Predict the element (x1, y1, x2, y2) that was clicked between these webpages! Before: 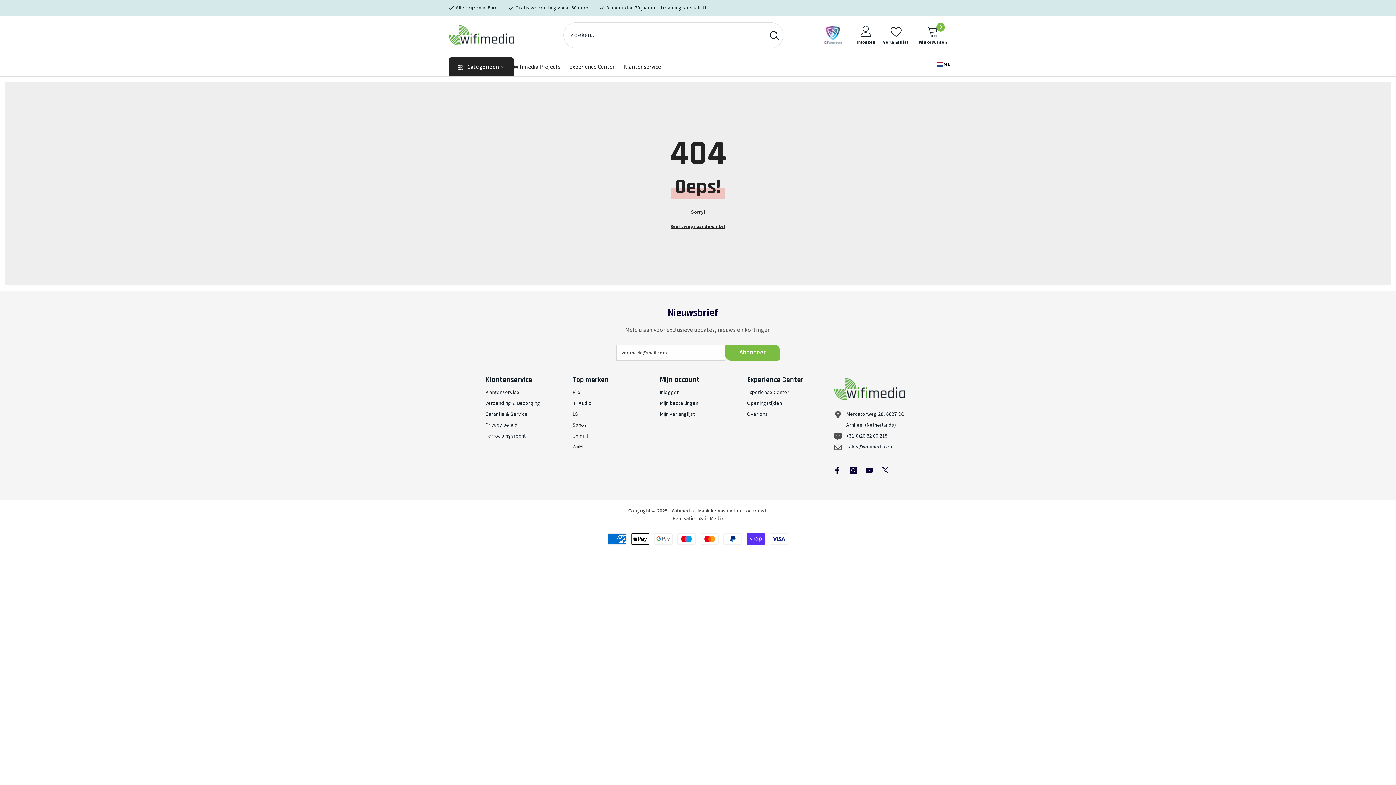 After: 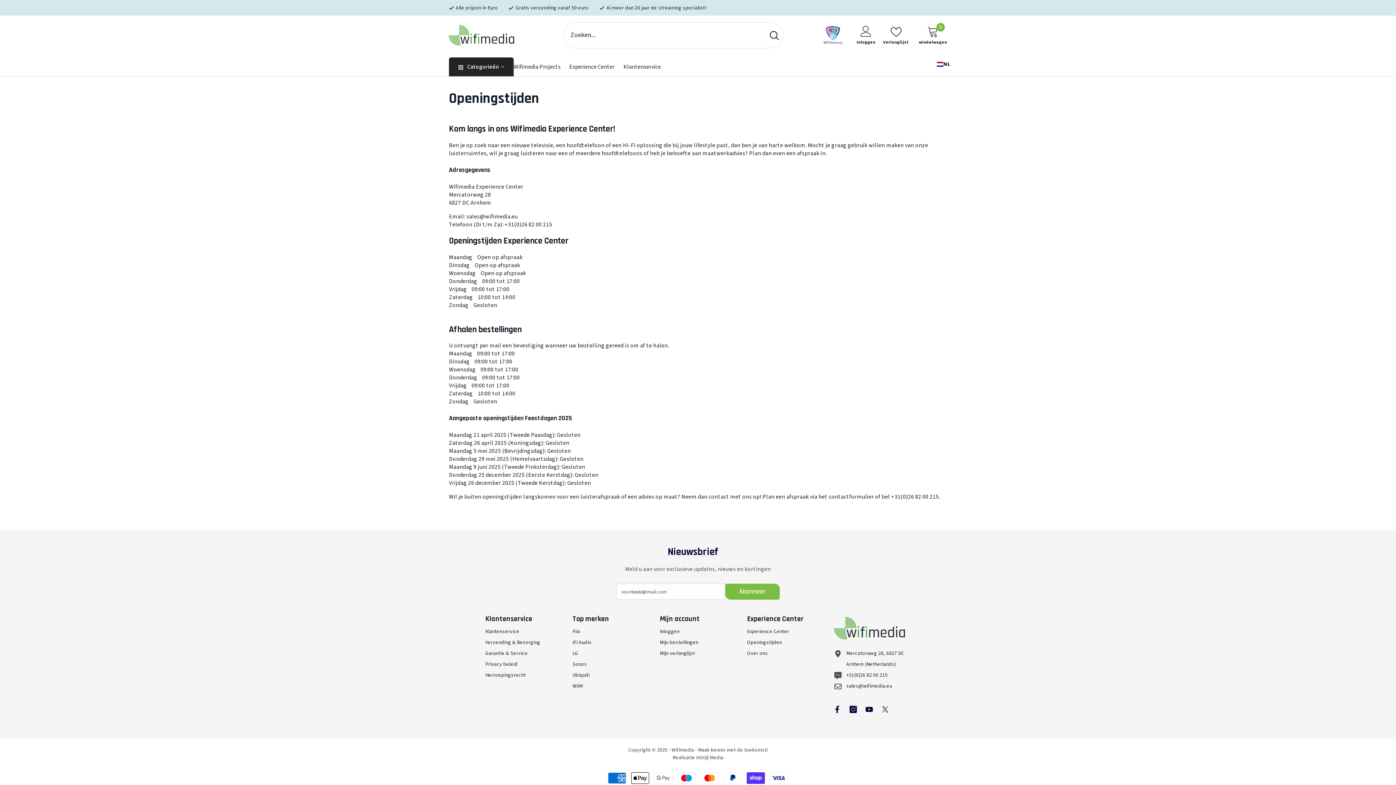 Action: bbox: (747, 398, 782, 409) label: Openingstijden